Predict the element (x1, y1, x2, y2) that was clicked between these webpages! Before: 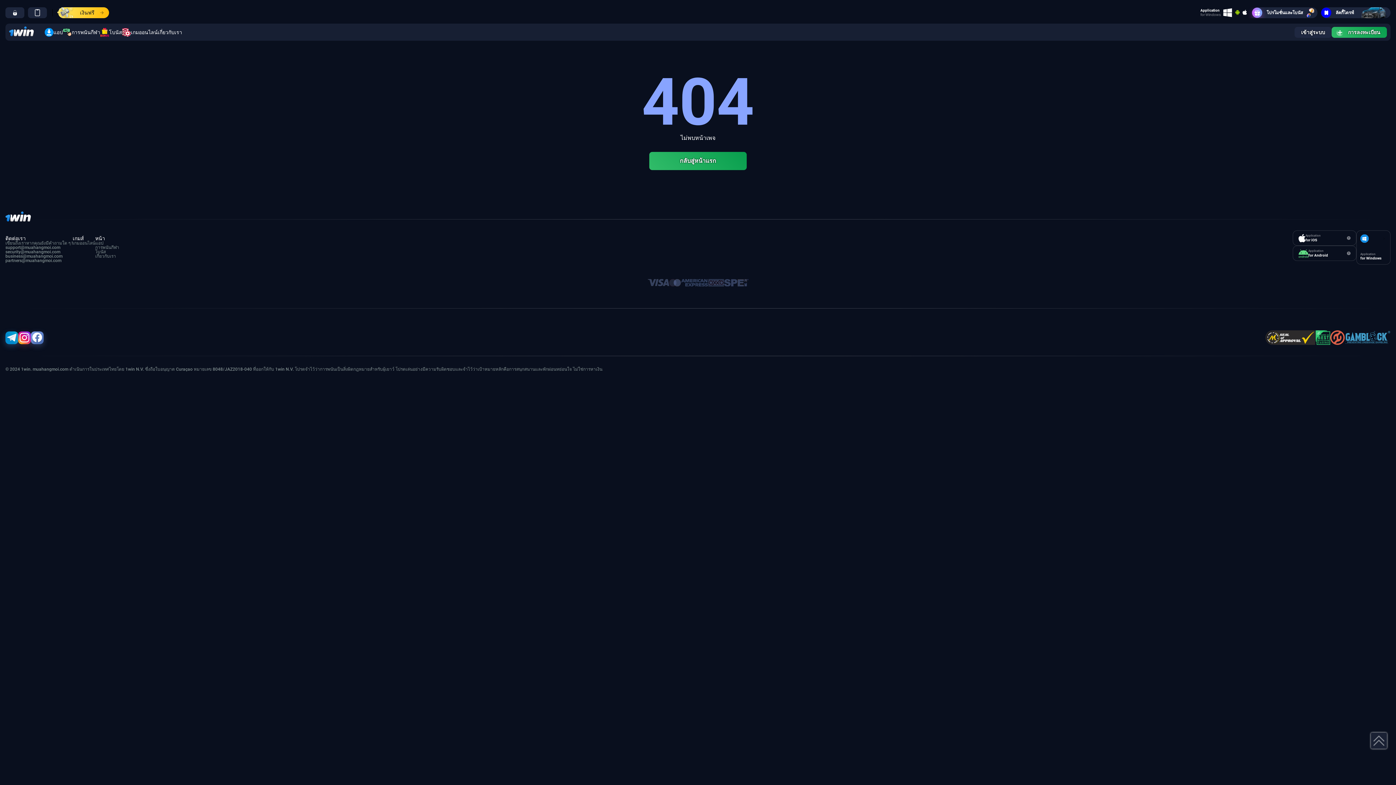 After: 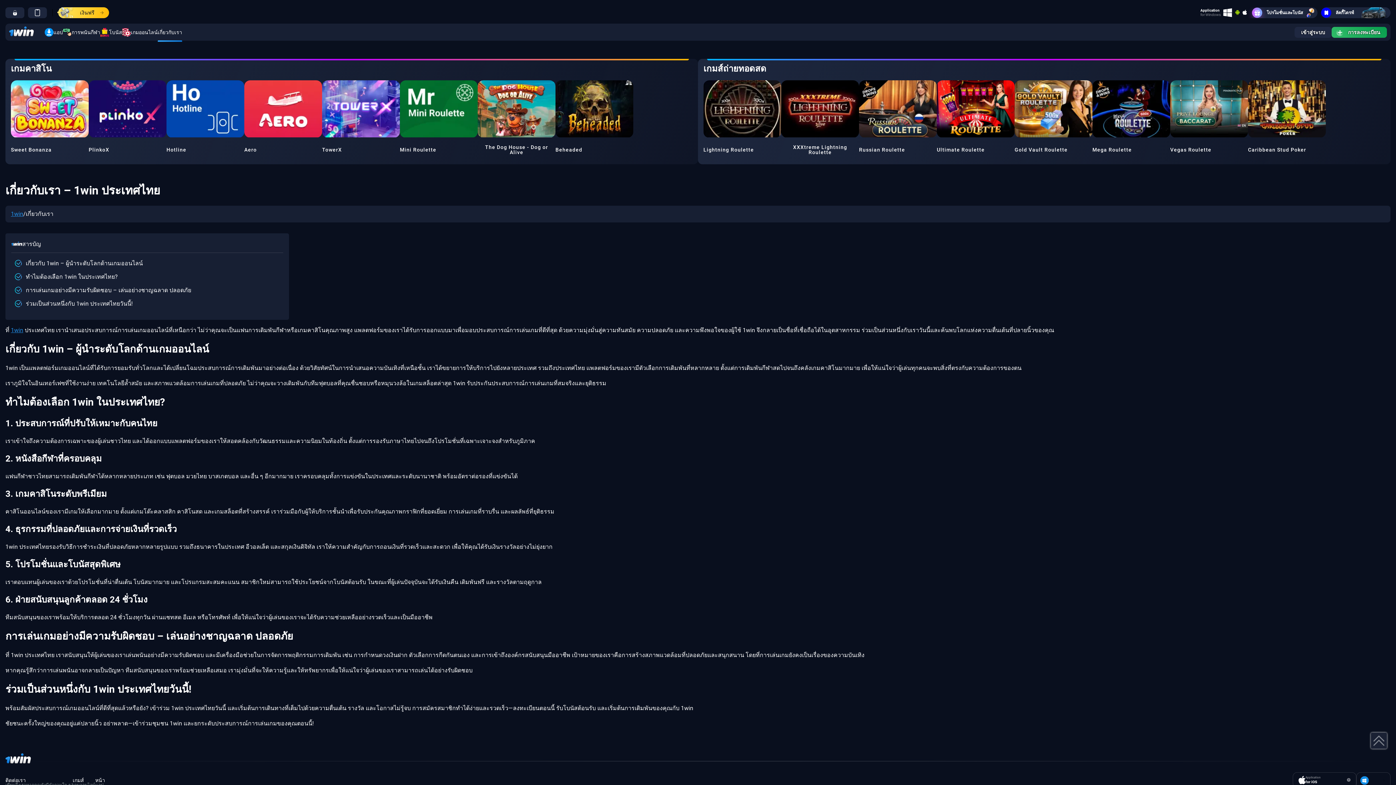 Action: label: เกี่ยวกับเรา bbox: (95, 254, 119, 258)